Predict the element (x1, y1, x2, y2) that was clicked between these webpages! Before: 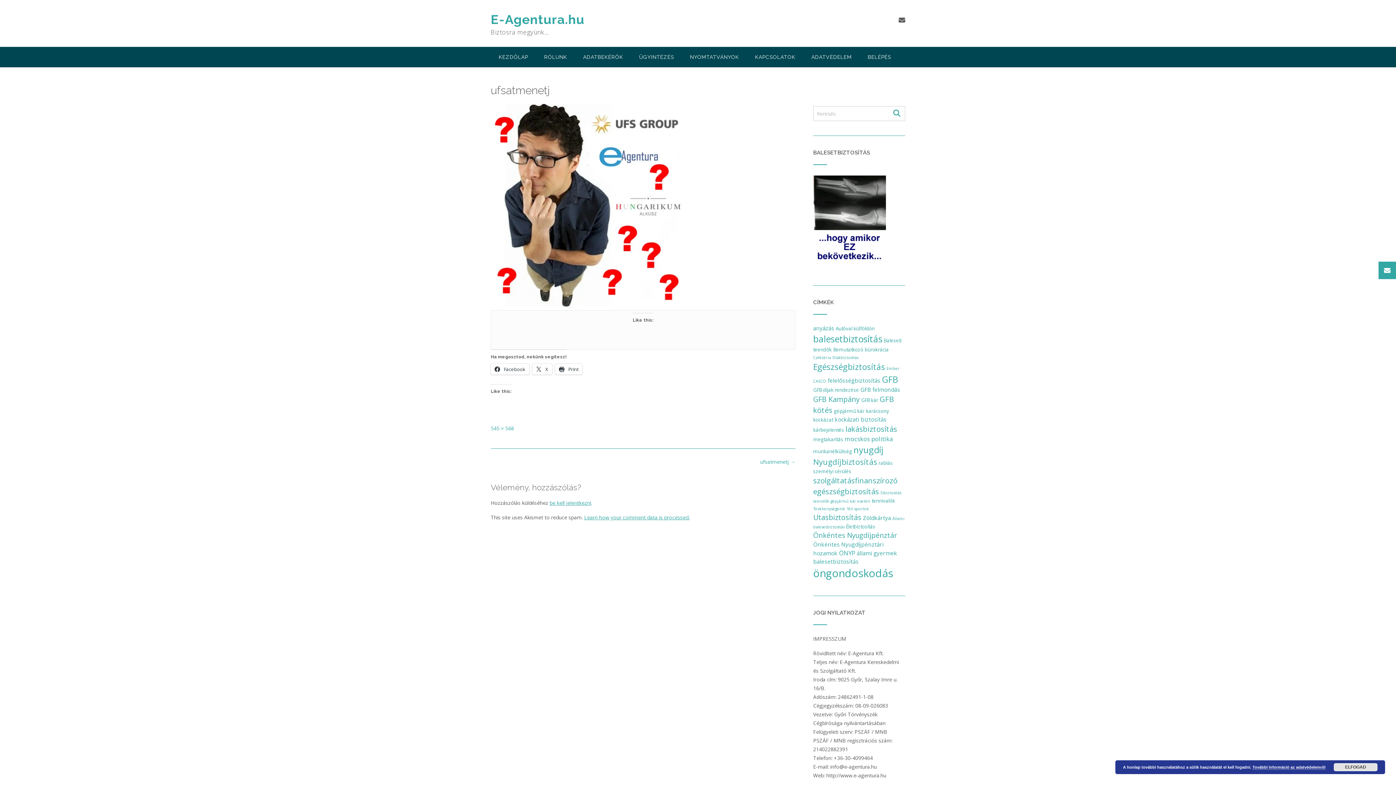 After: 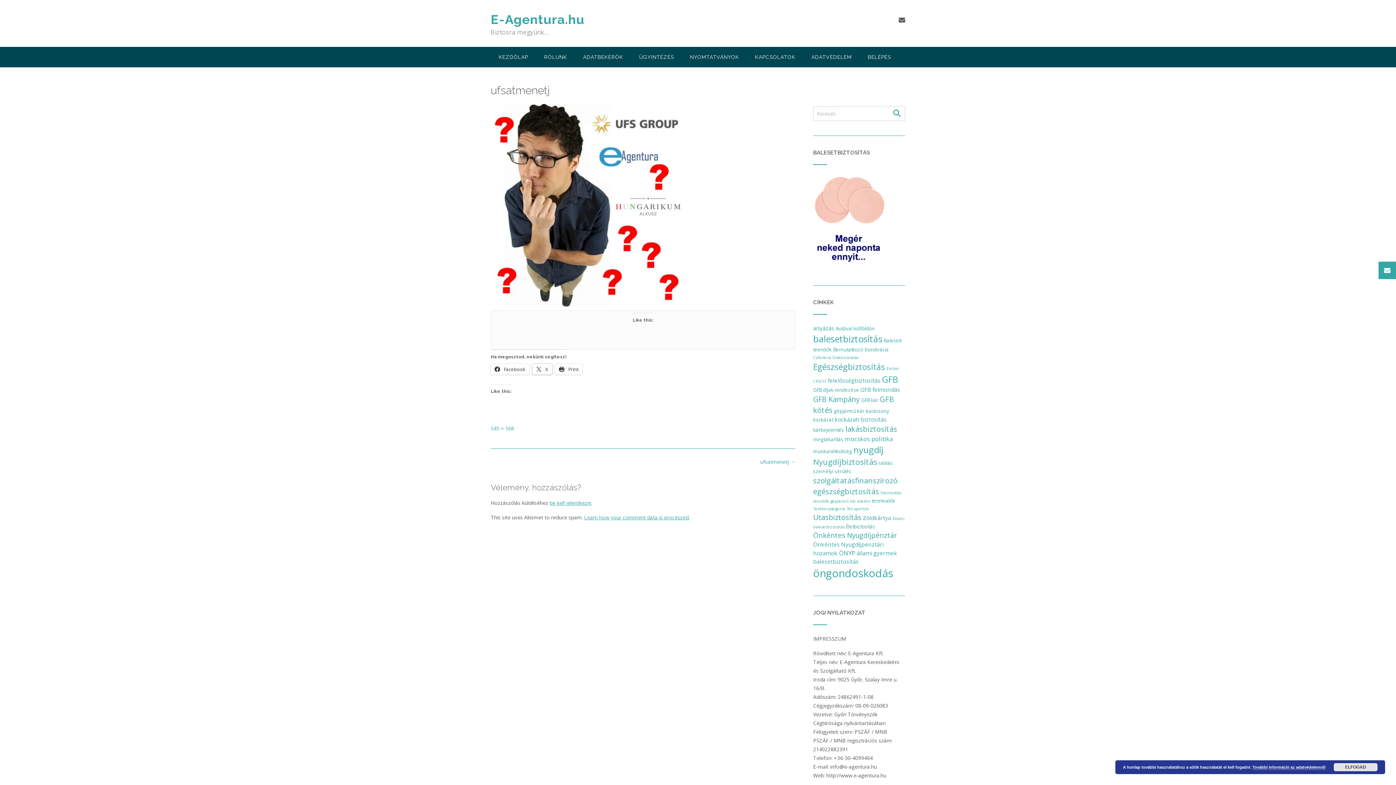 Action: bbox: (532, 364, 552, 374) label:  X